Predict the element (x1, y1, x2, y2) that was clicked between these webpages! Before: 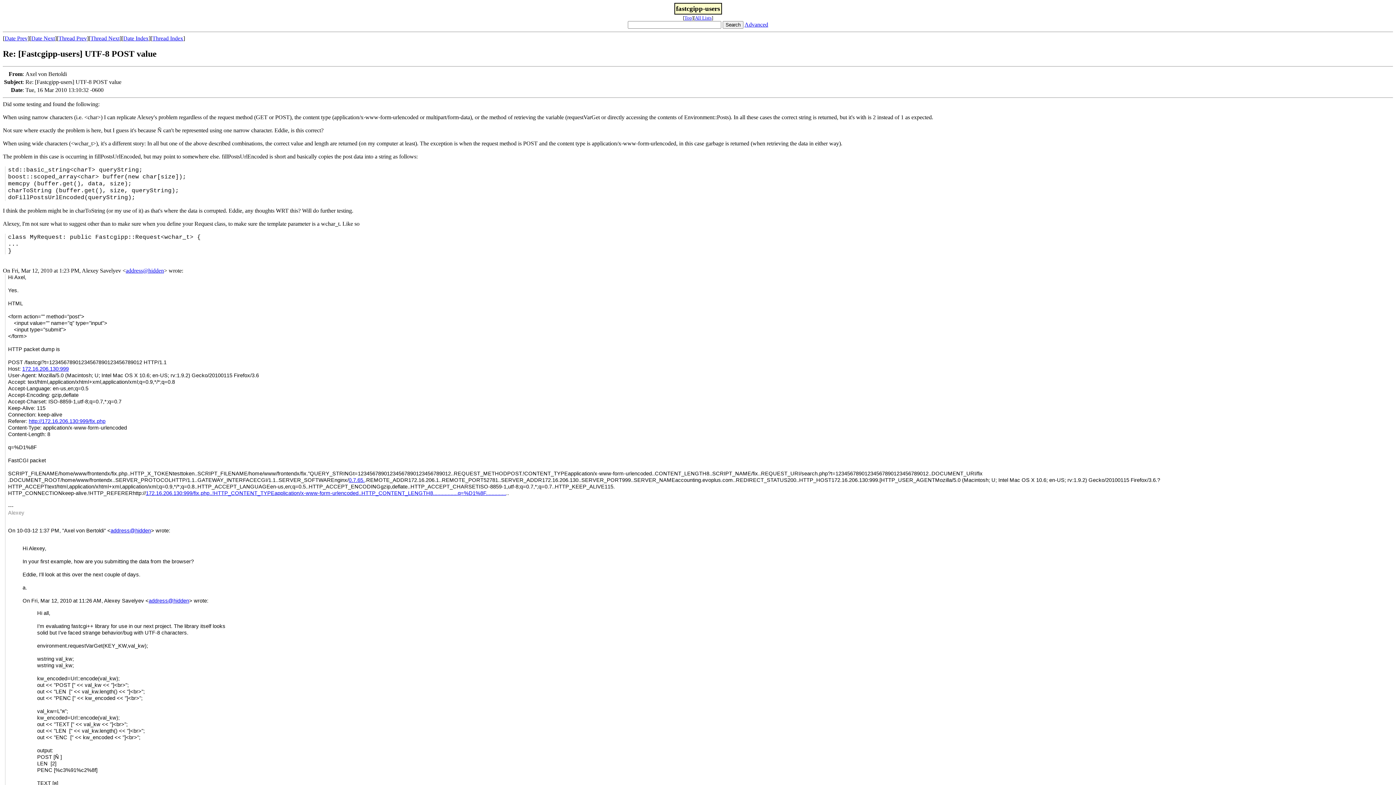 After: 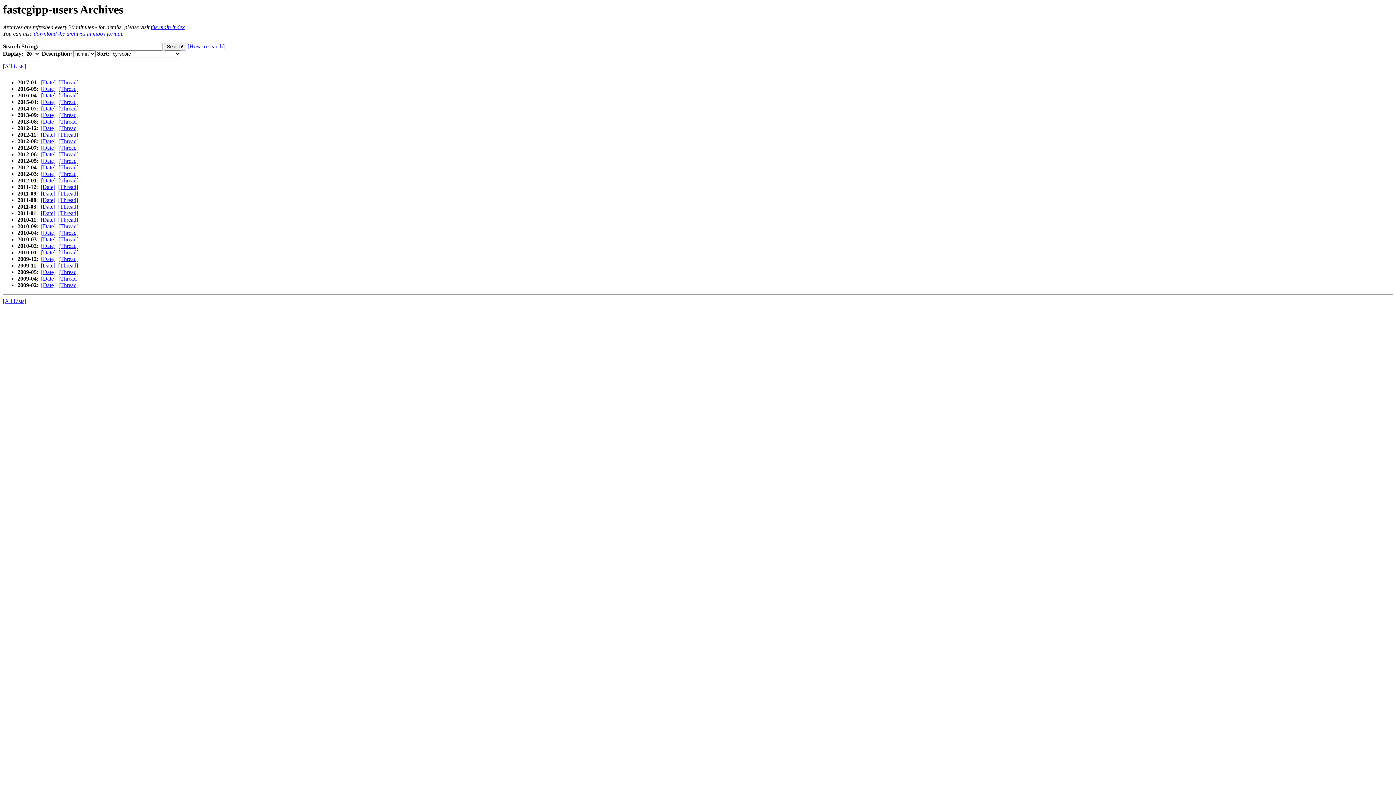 Action: label: Top bbox: (684, 15, 692, 20)